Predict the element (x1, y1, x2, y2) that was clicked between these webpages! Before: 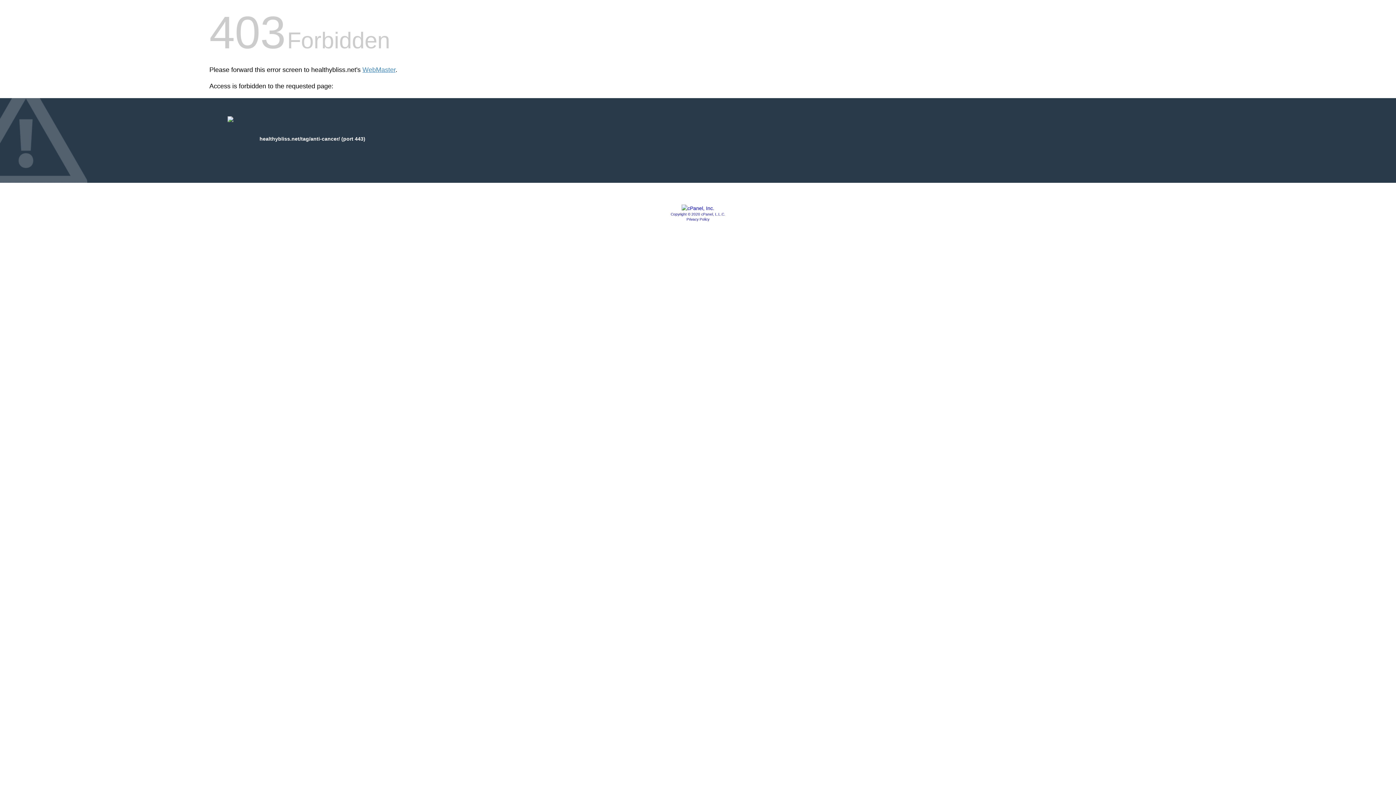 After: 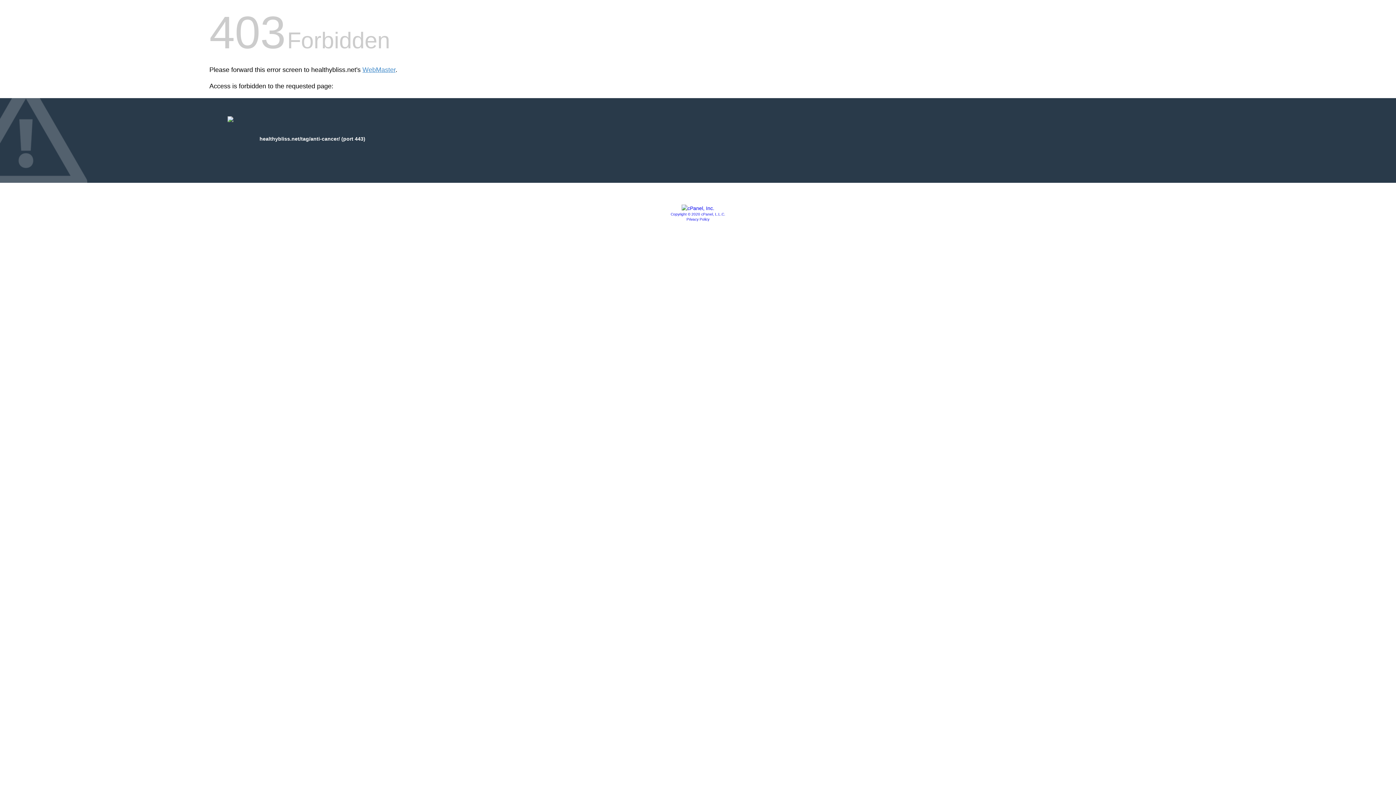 Action: label: Copyright © 2020 cPanel, L.L.C. bbox: (670, 212, 725, 216)